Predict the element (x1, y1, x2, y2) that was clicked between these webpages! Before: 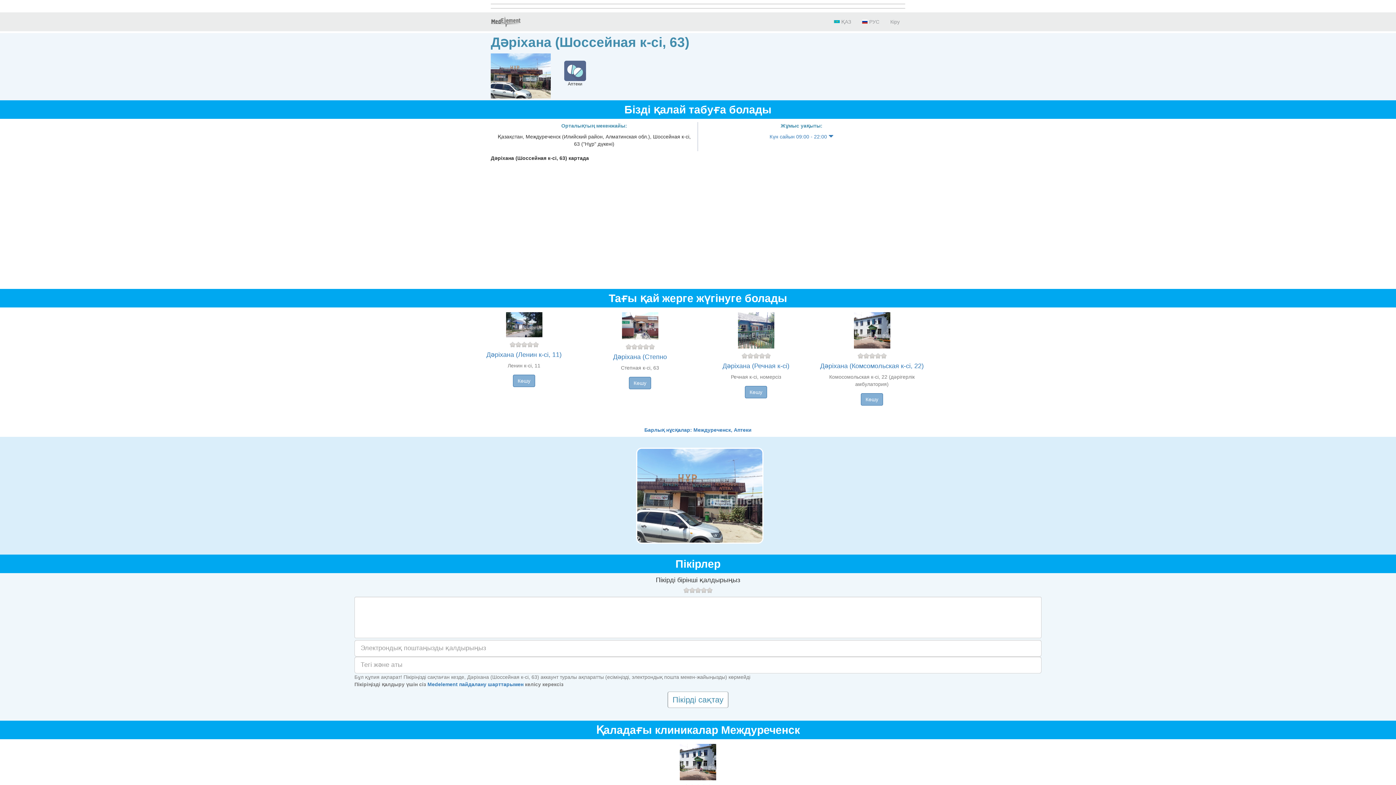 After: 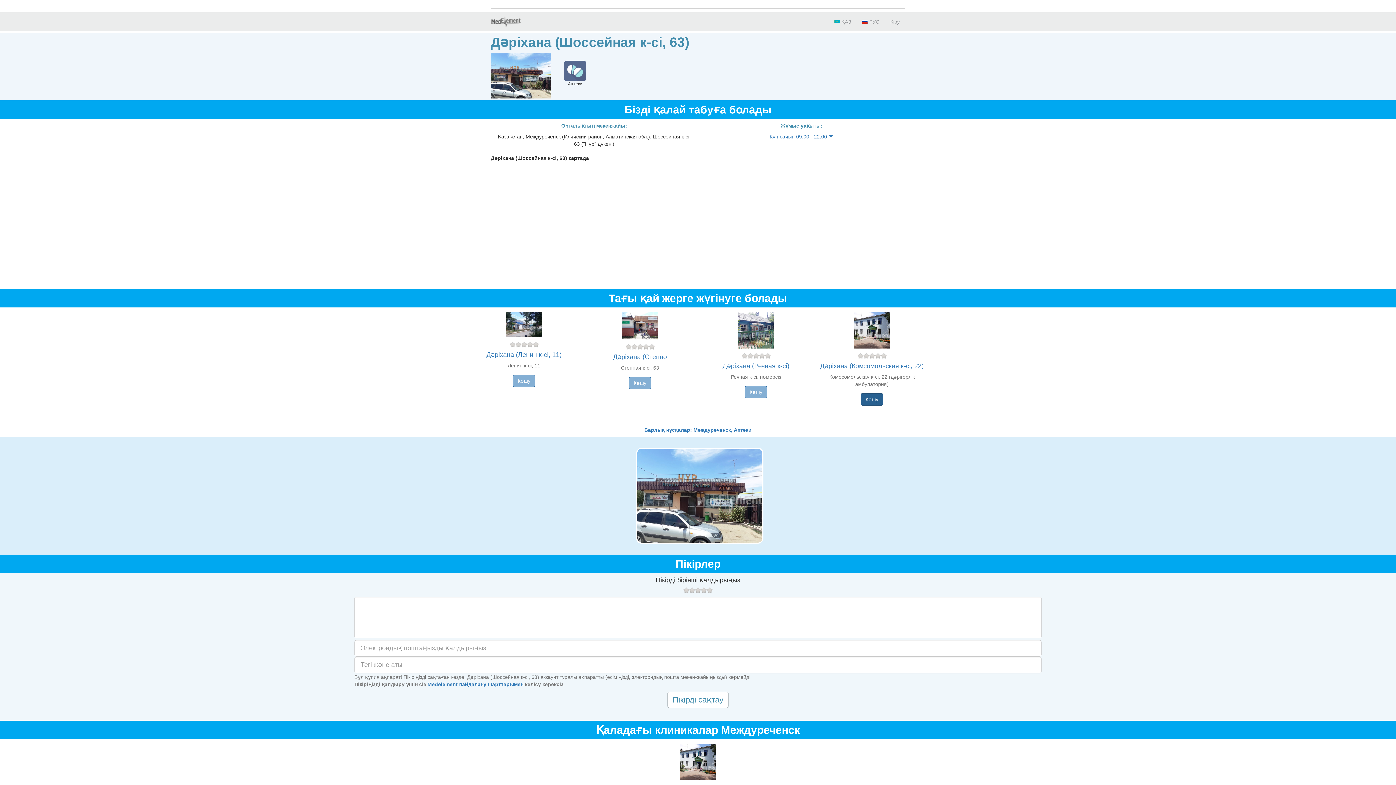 Action: bbox: (861, 393, 883, 405) label: Көшу